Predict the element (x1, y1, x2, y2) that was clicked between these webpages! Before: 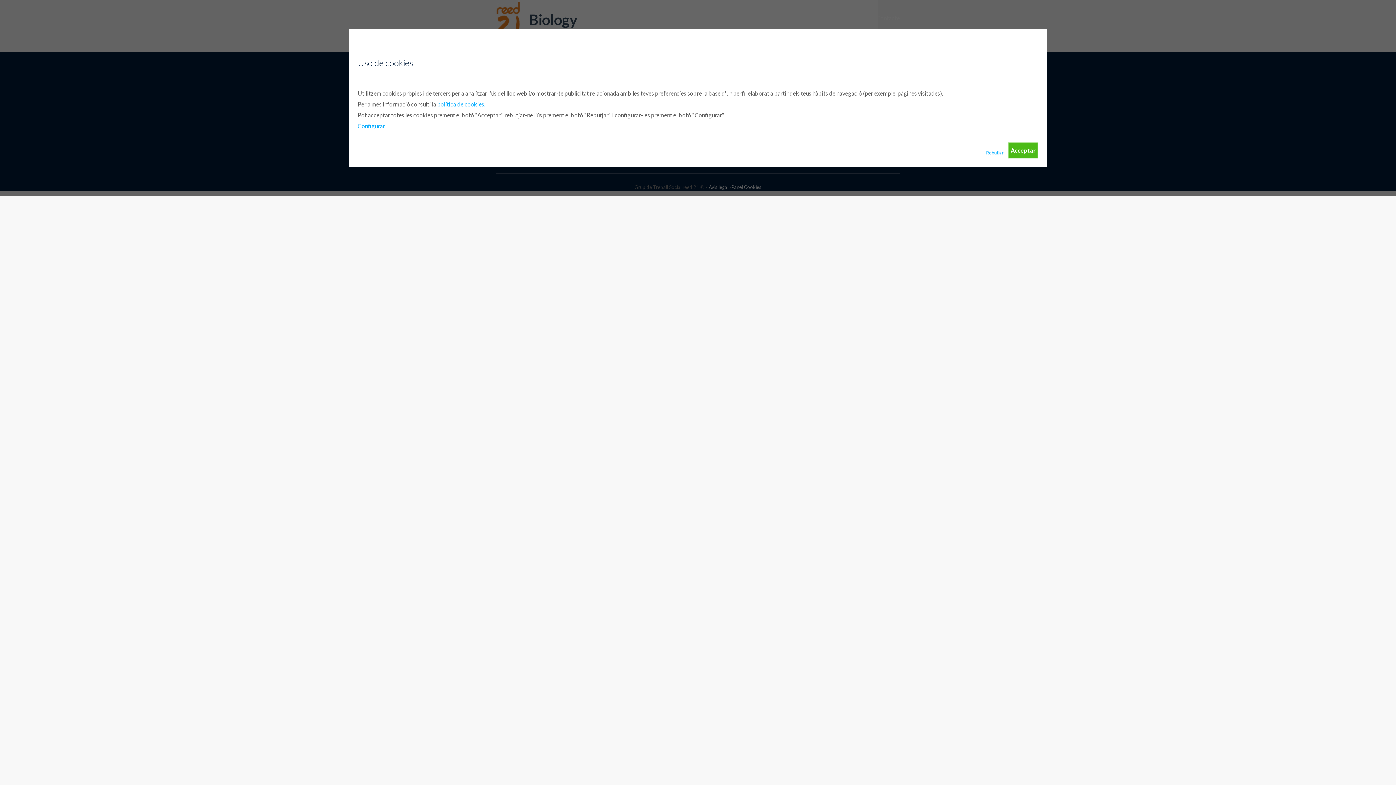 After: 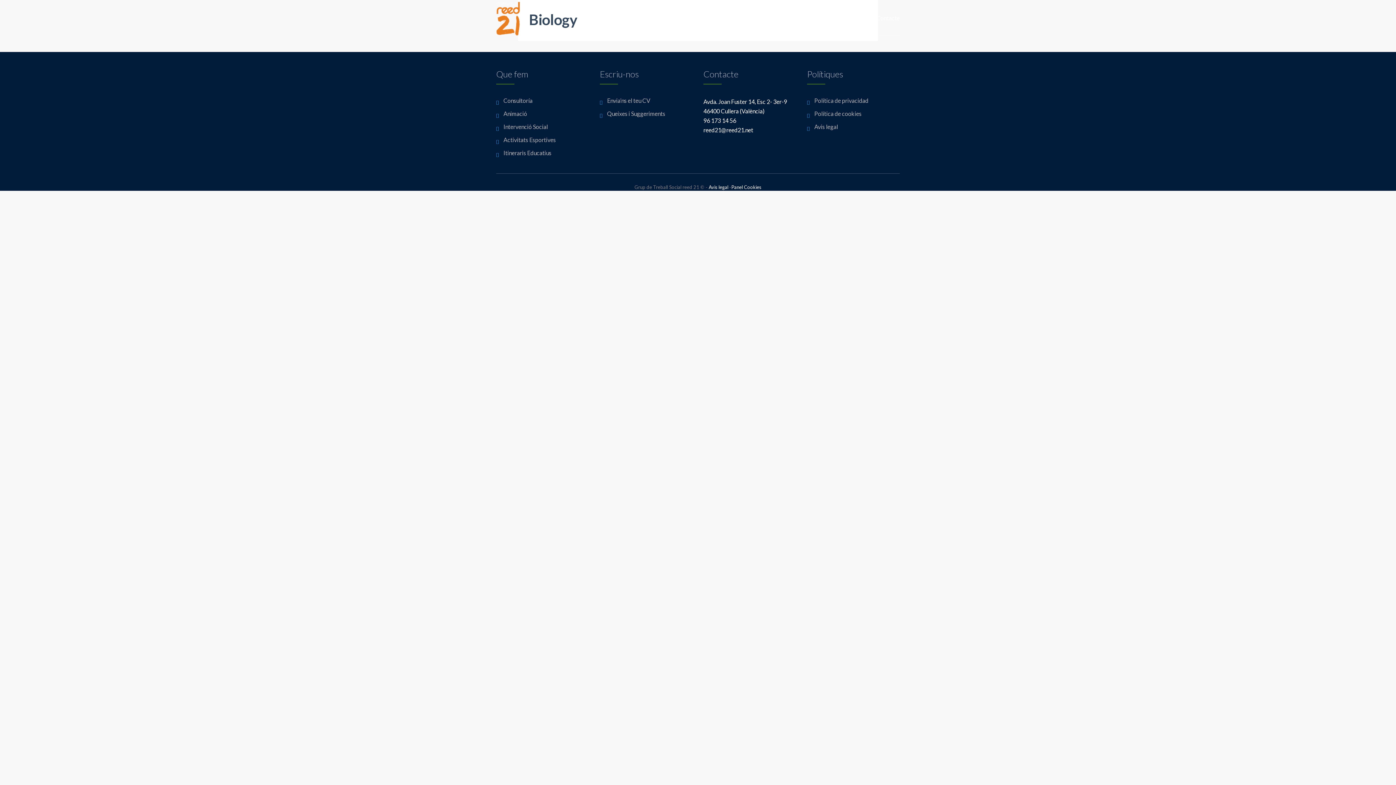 Action: label: Acceptar bbox: (1008, 142, 1038, 158)